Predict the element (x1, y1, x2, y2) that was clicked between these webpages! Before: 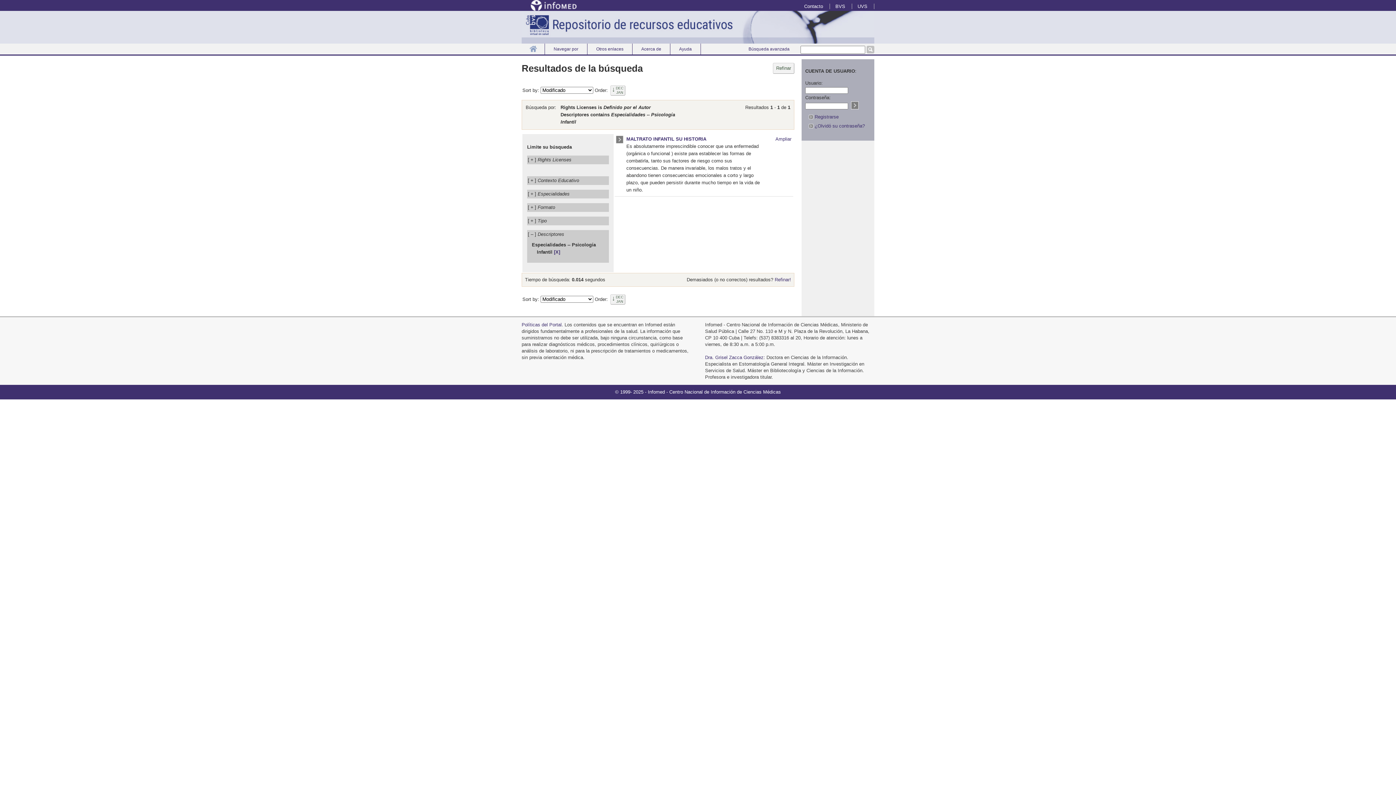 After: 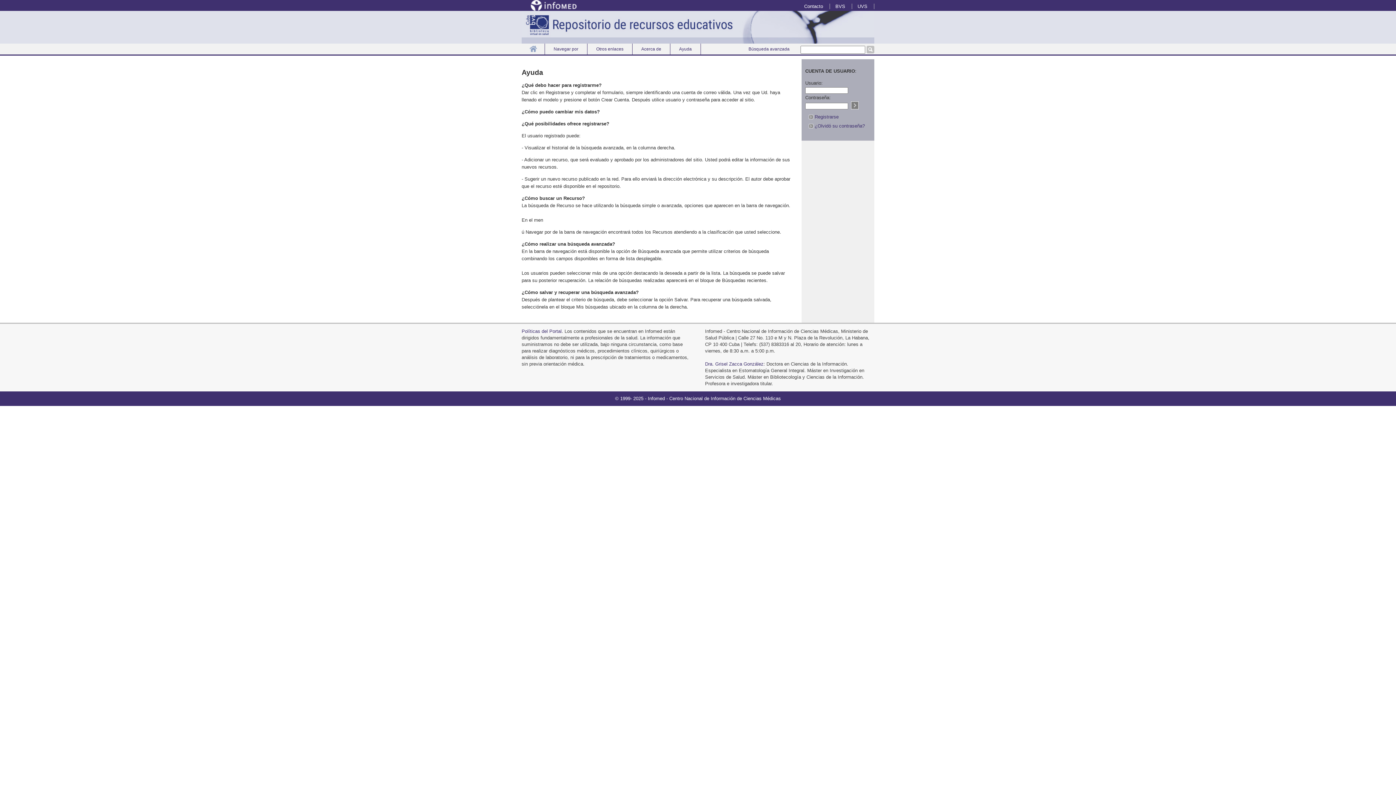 Action: bbox: (670, 43, 701, 54) label: Ayuda